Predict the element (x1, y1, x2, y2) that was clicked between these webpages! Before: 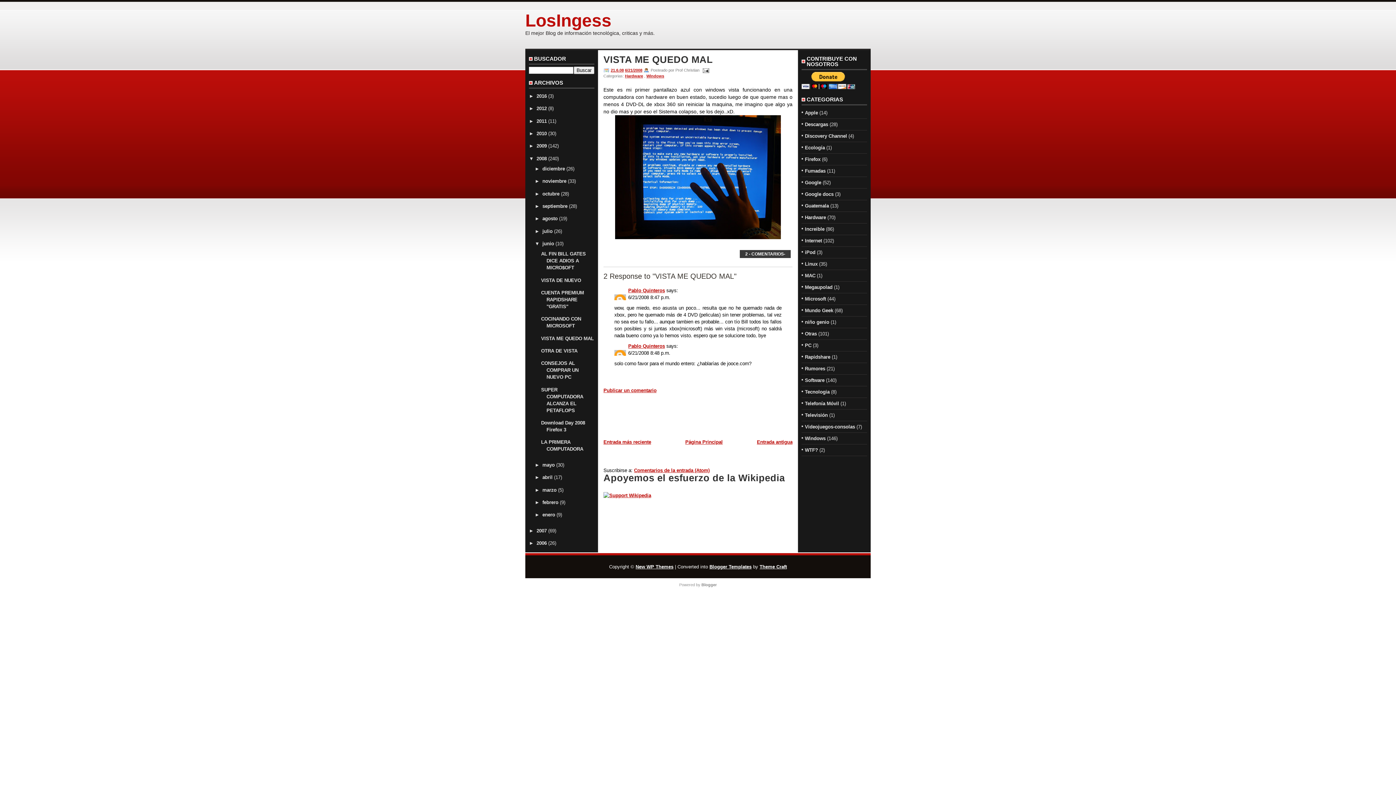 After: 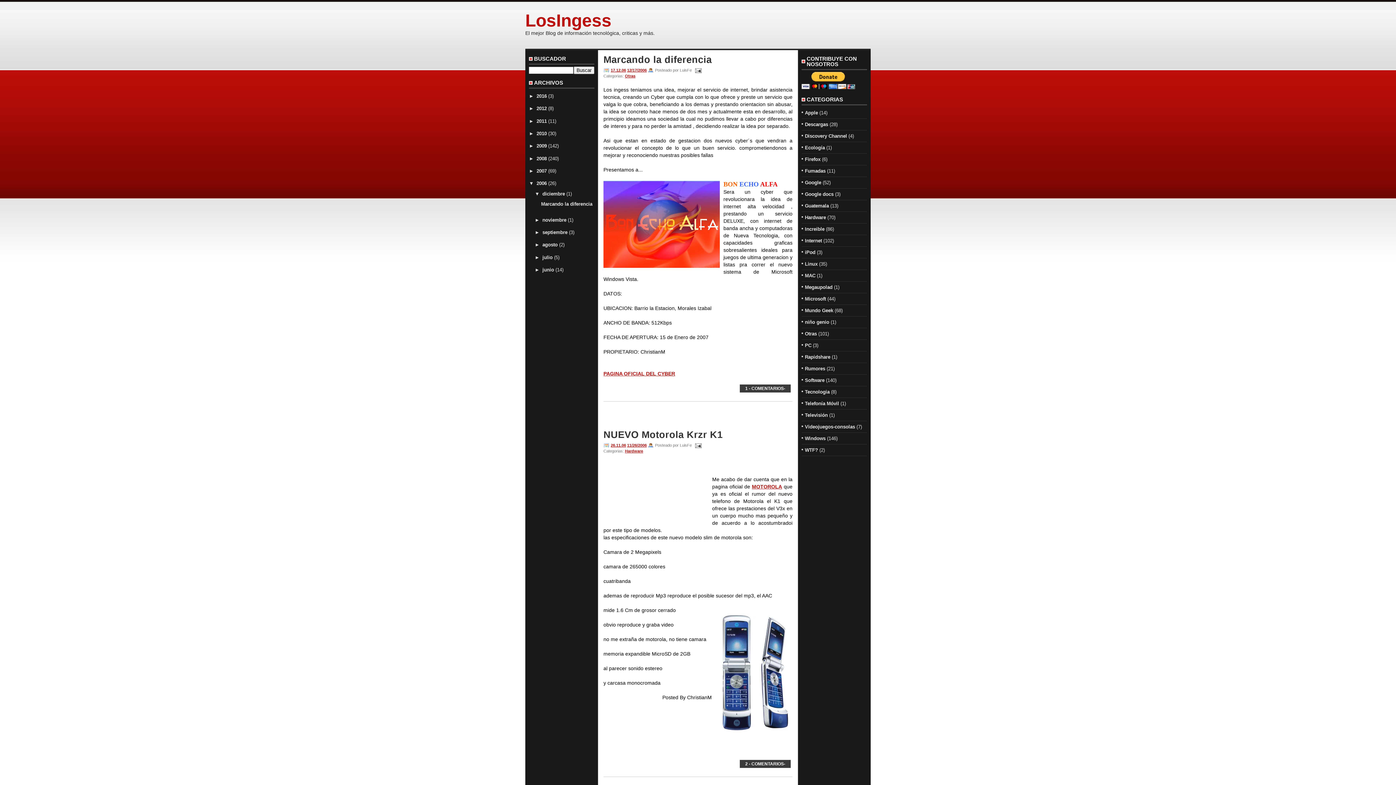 Action: bbox: (536, 540, 546, 546) label: 2006